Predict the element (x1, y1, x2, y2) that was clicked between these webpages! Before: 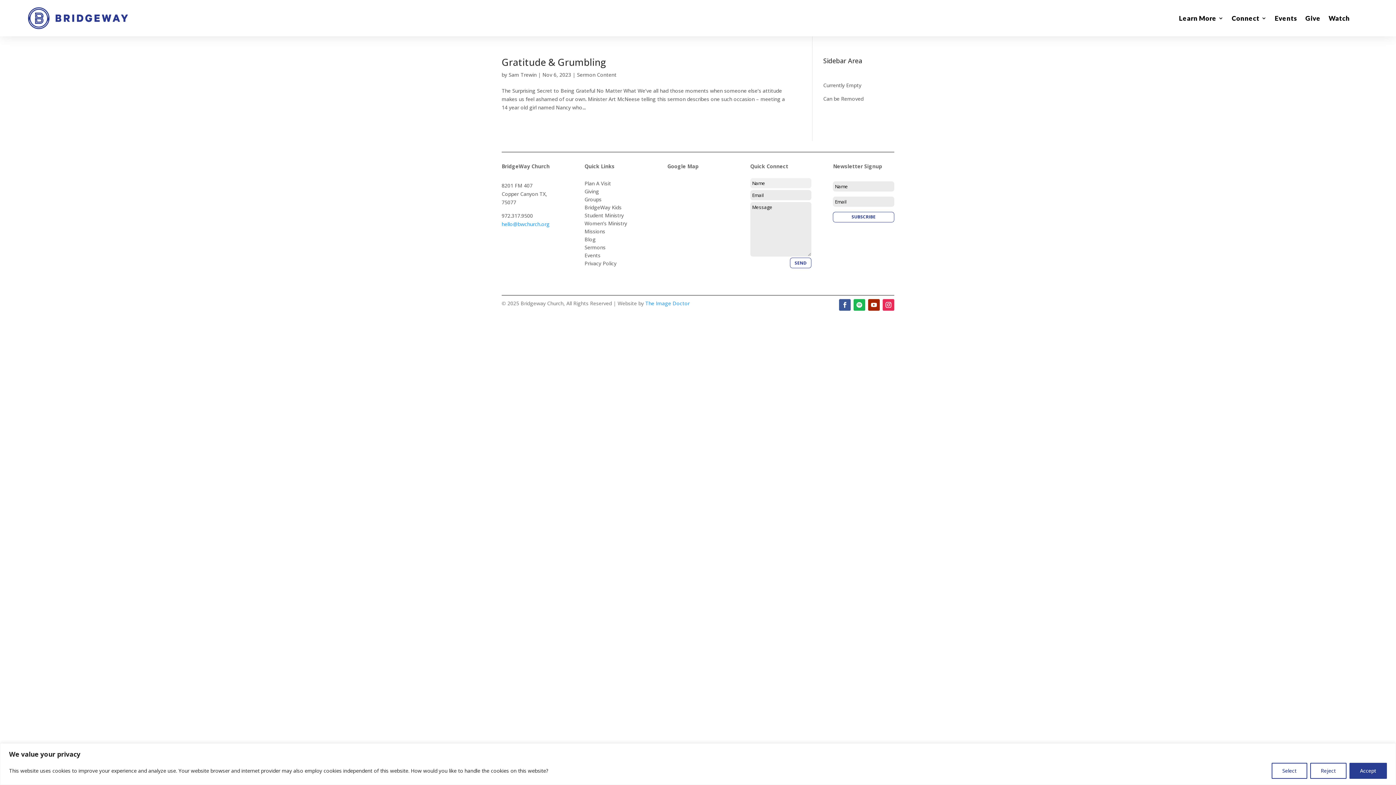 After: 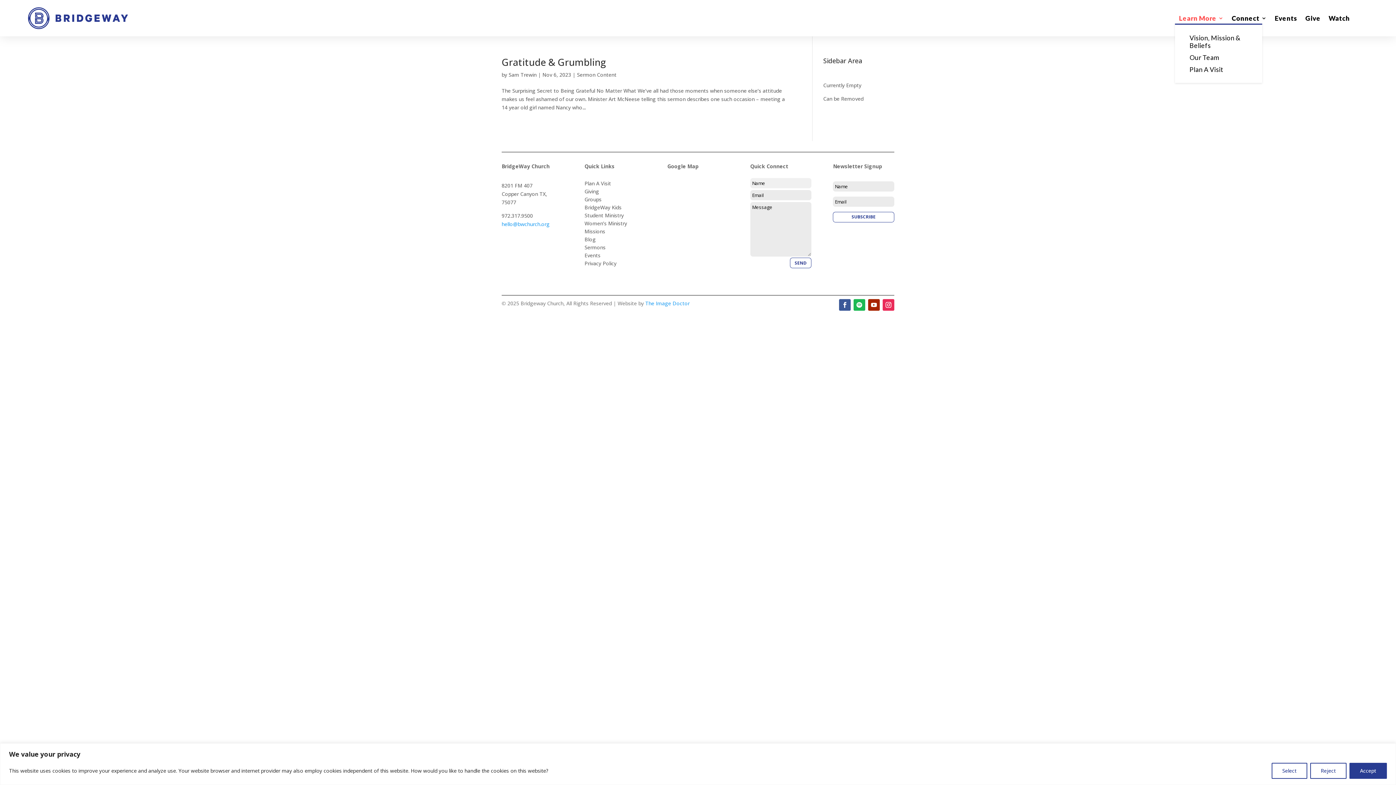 Action: bbox: (1179, 15, 1224, 24) label: Learn More